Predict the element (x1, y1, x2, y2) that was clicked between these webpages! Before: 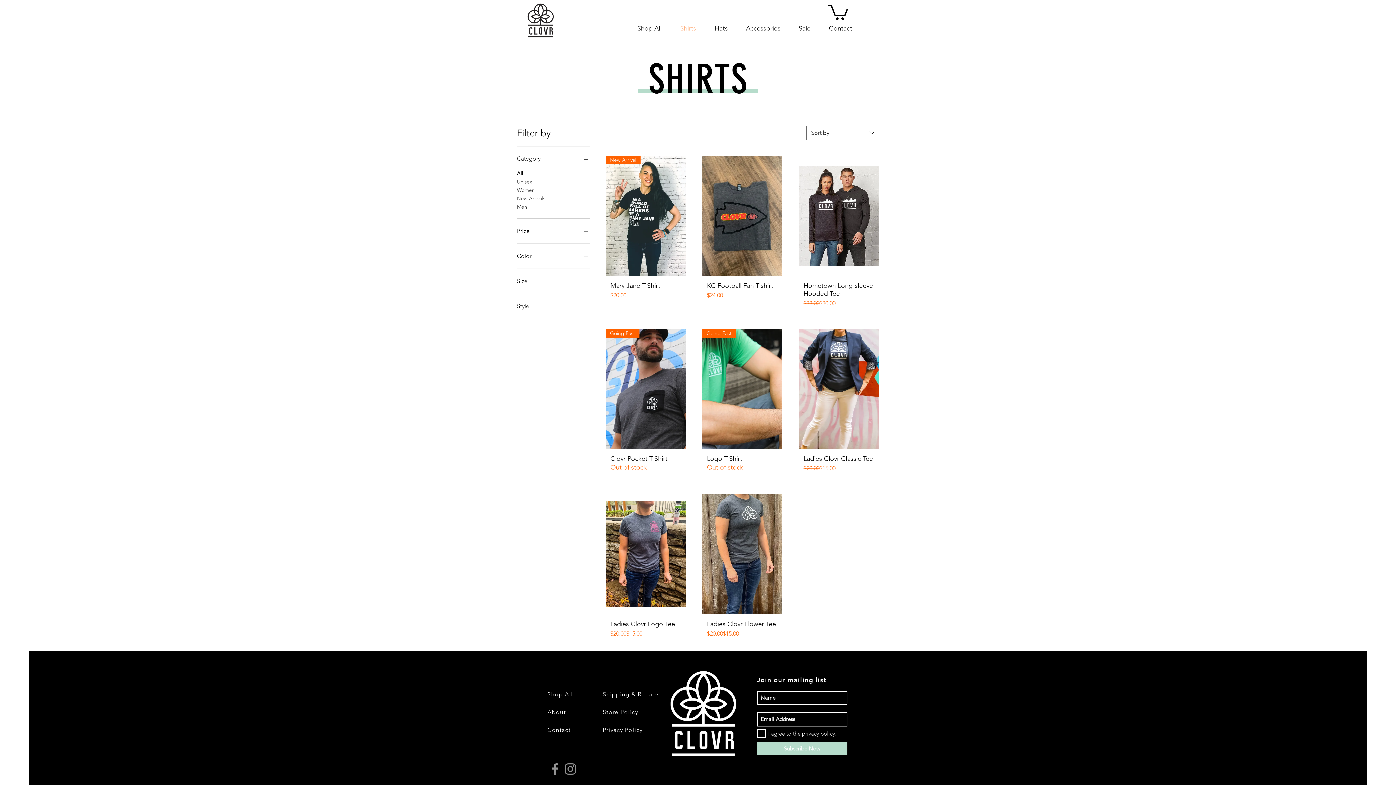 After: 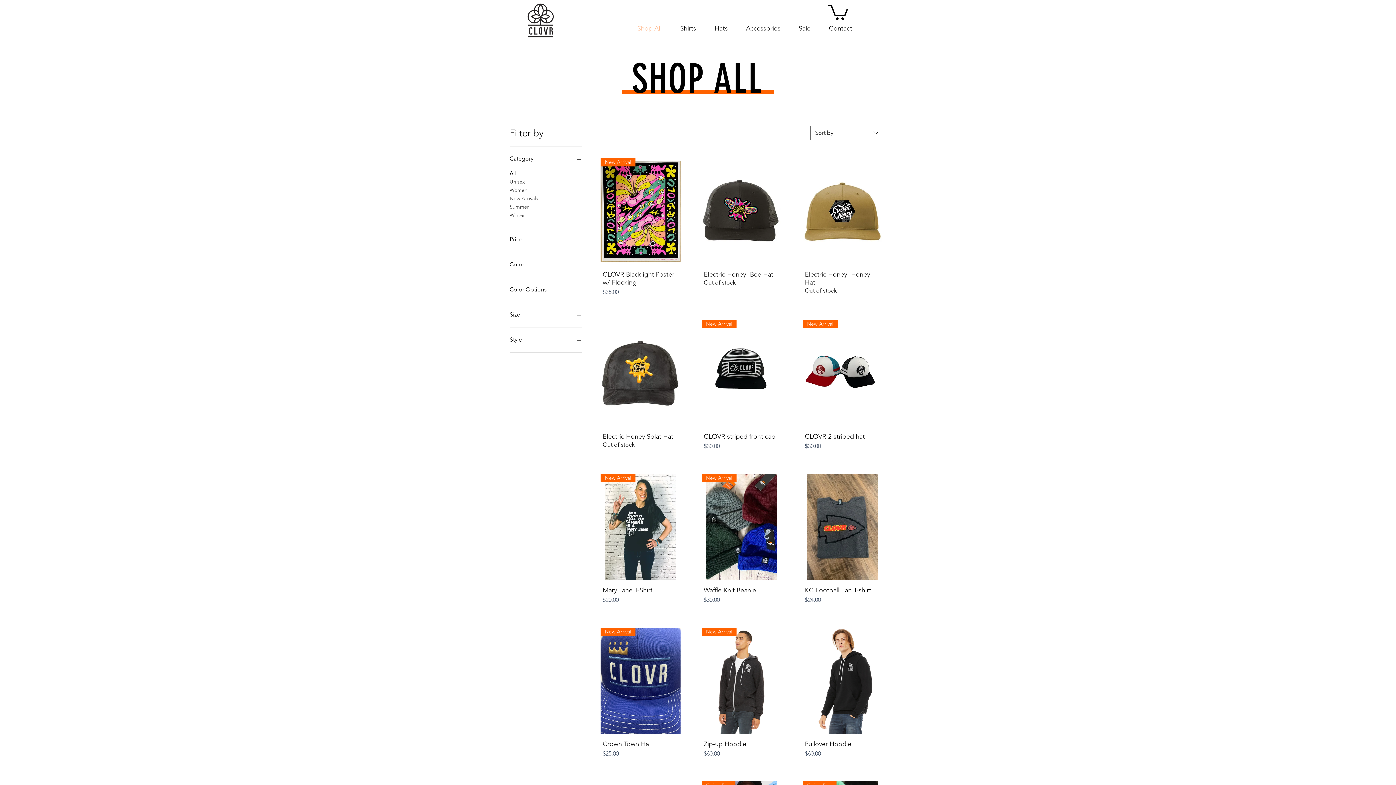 Action: bbox: (632, 22, 674, 34) label: Shop All